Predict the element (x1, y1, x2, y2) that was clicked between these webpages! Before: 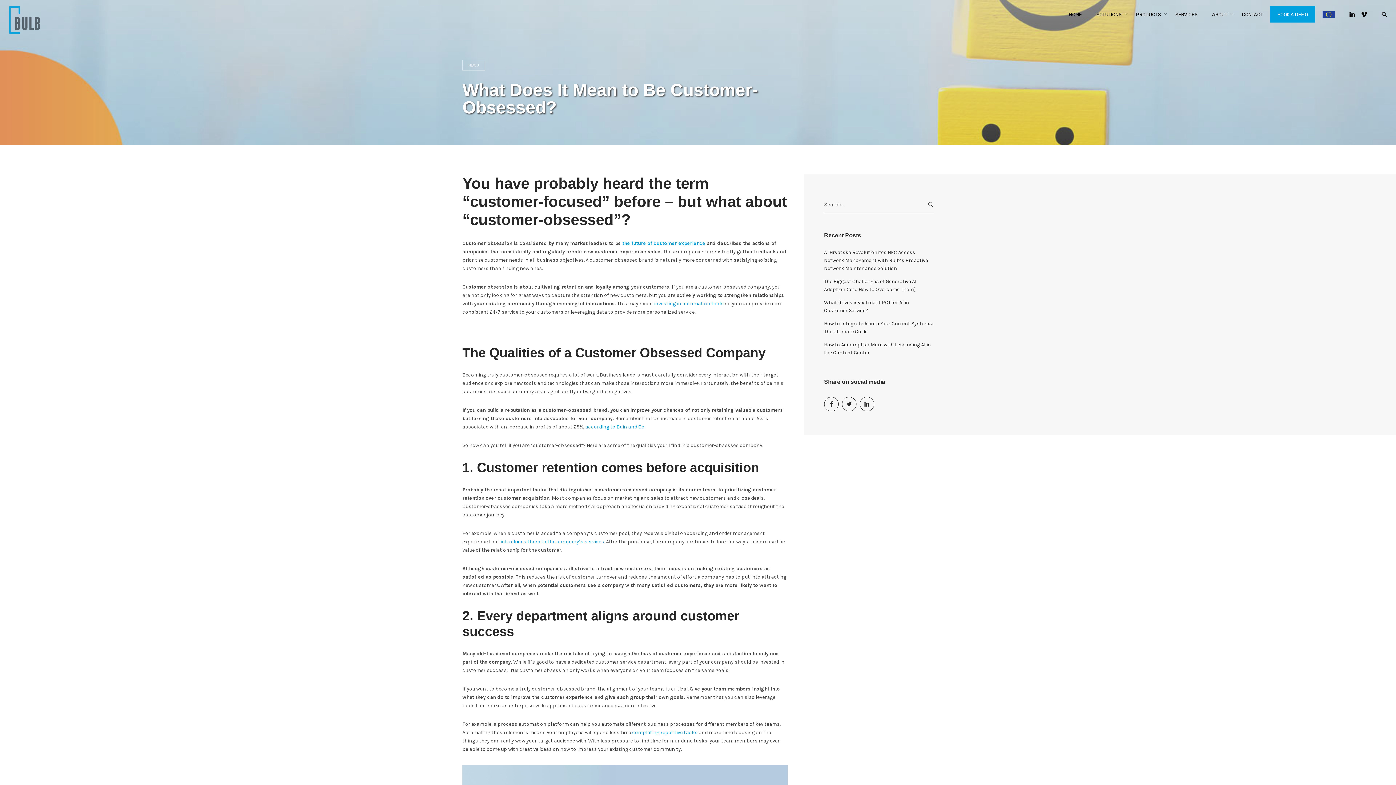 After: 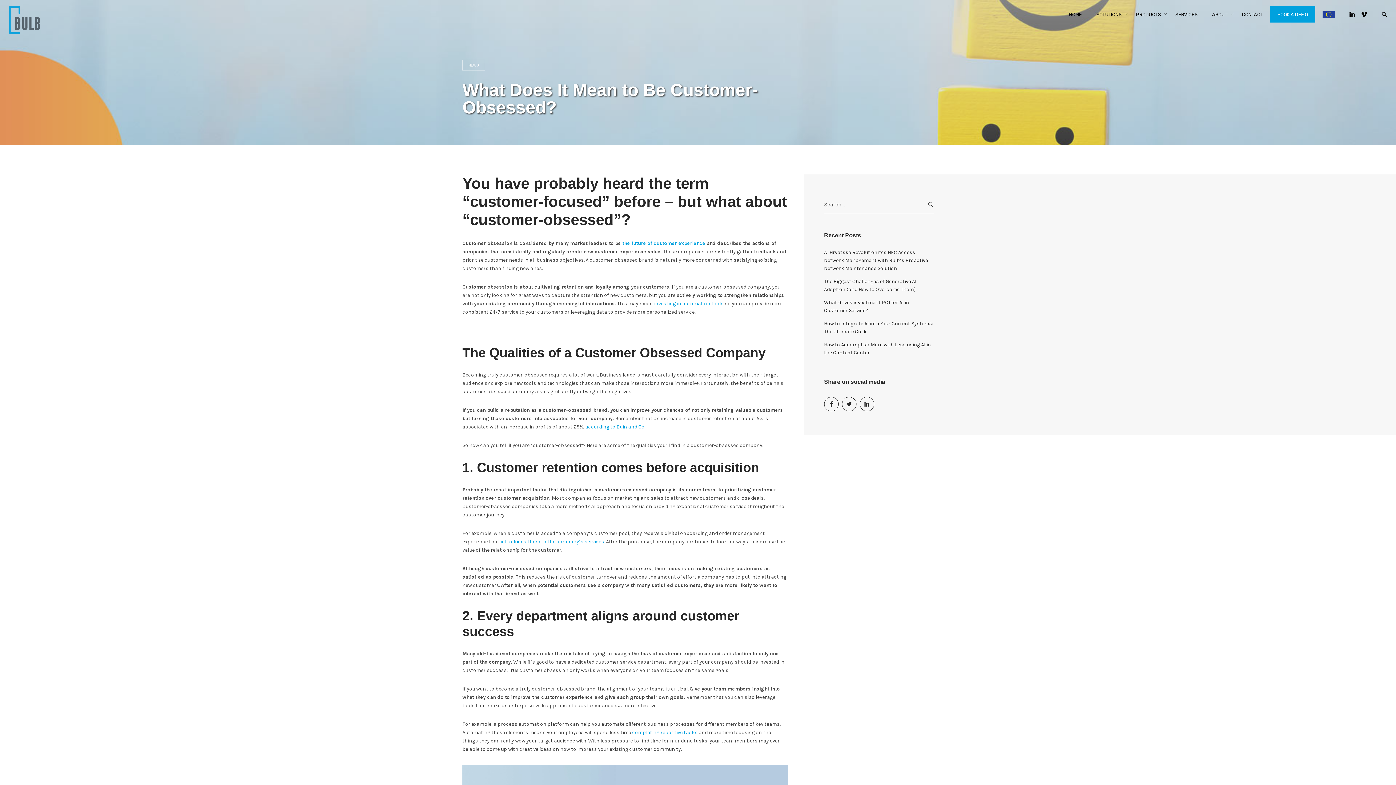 Action: label: introduces them to the company’s services bbox: (500, 538, 604, 545)